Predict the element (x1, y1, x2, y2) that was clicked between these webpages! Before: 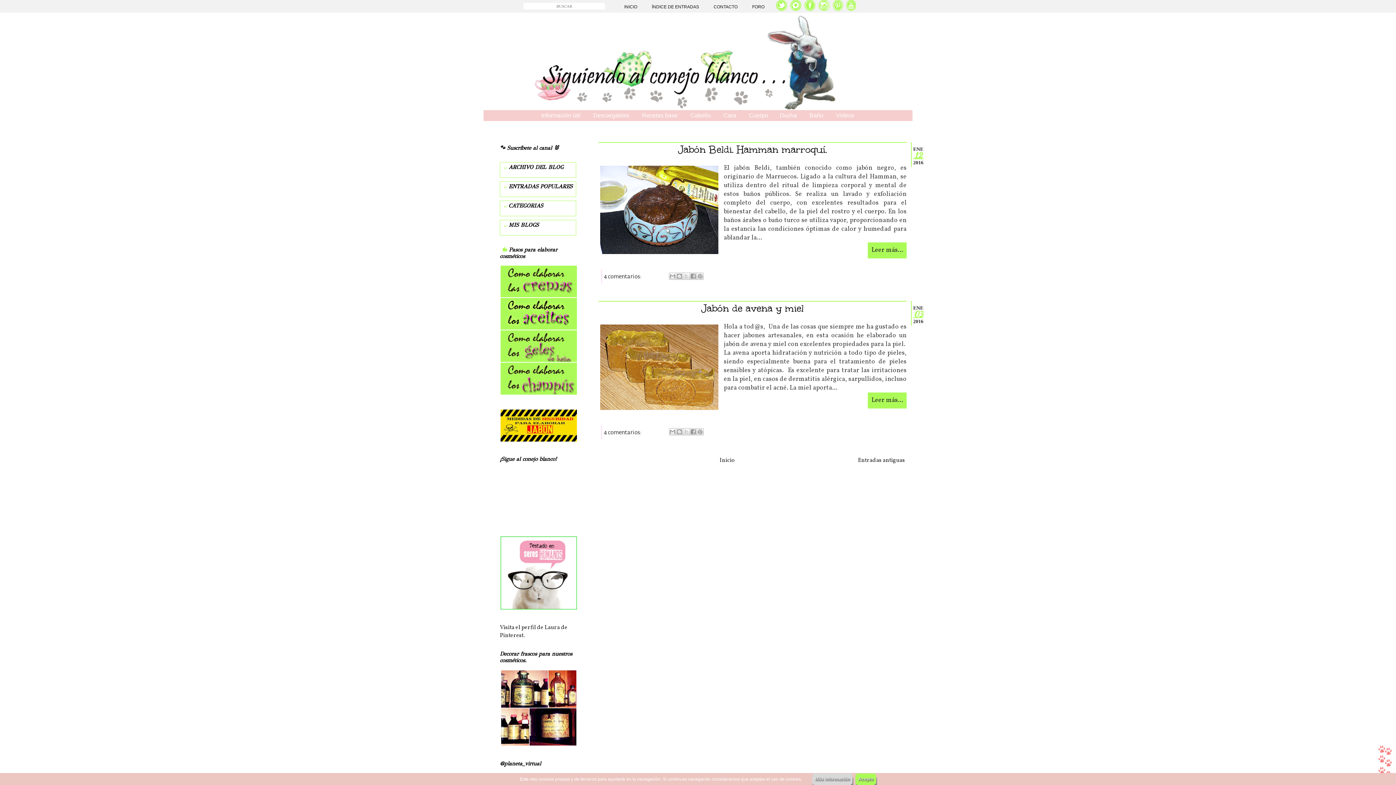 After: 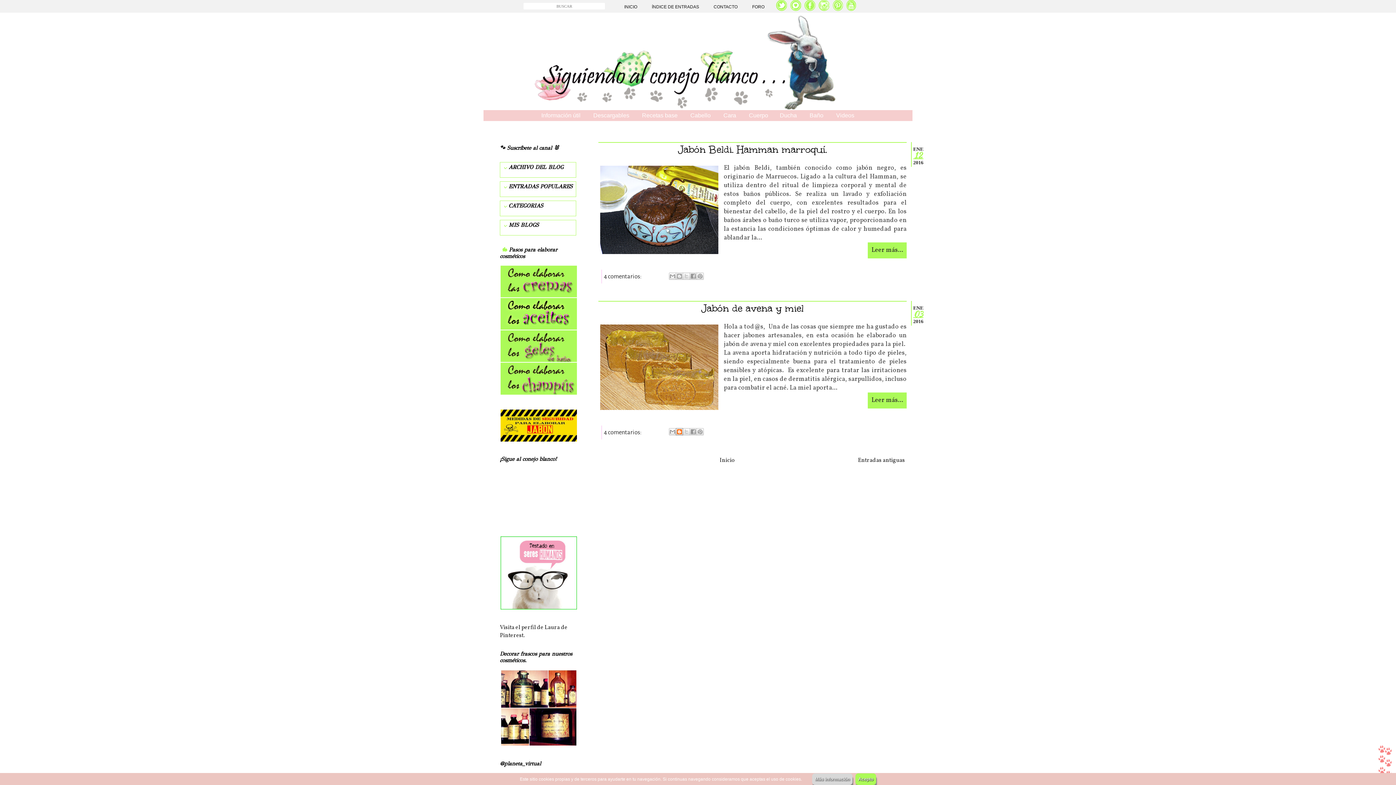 Action: label: Escribe un blog bbox: (675, 428, 683, 435)